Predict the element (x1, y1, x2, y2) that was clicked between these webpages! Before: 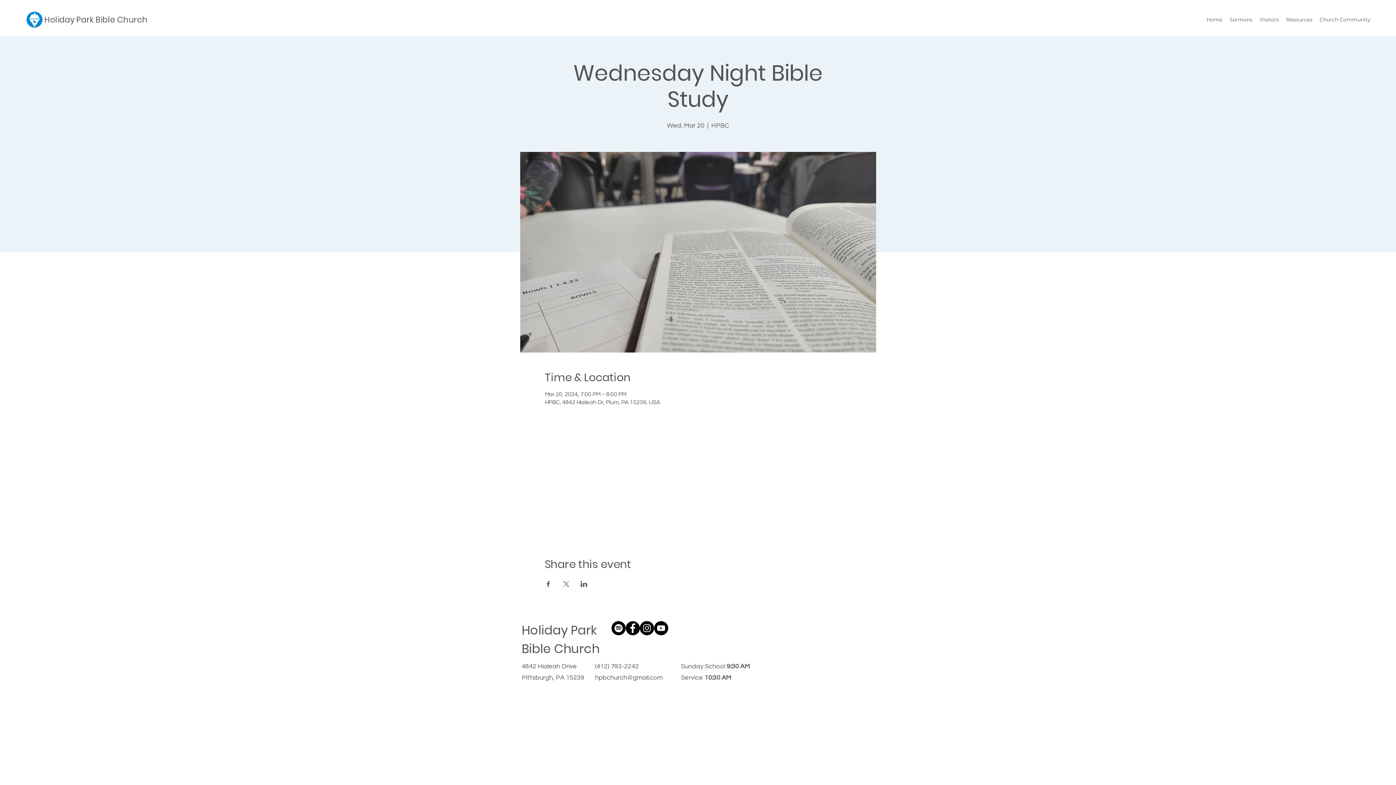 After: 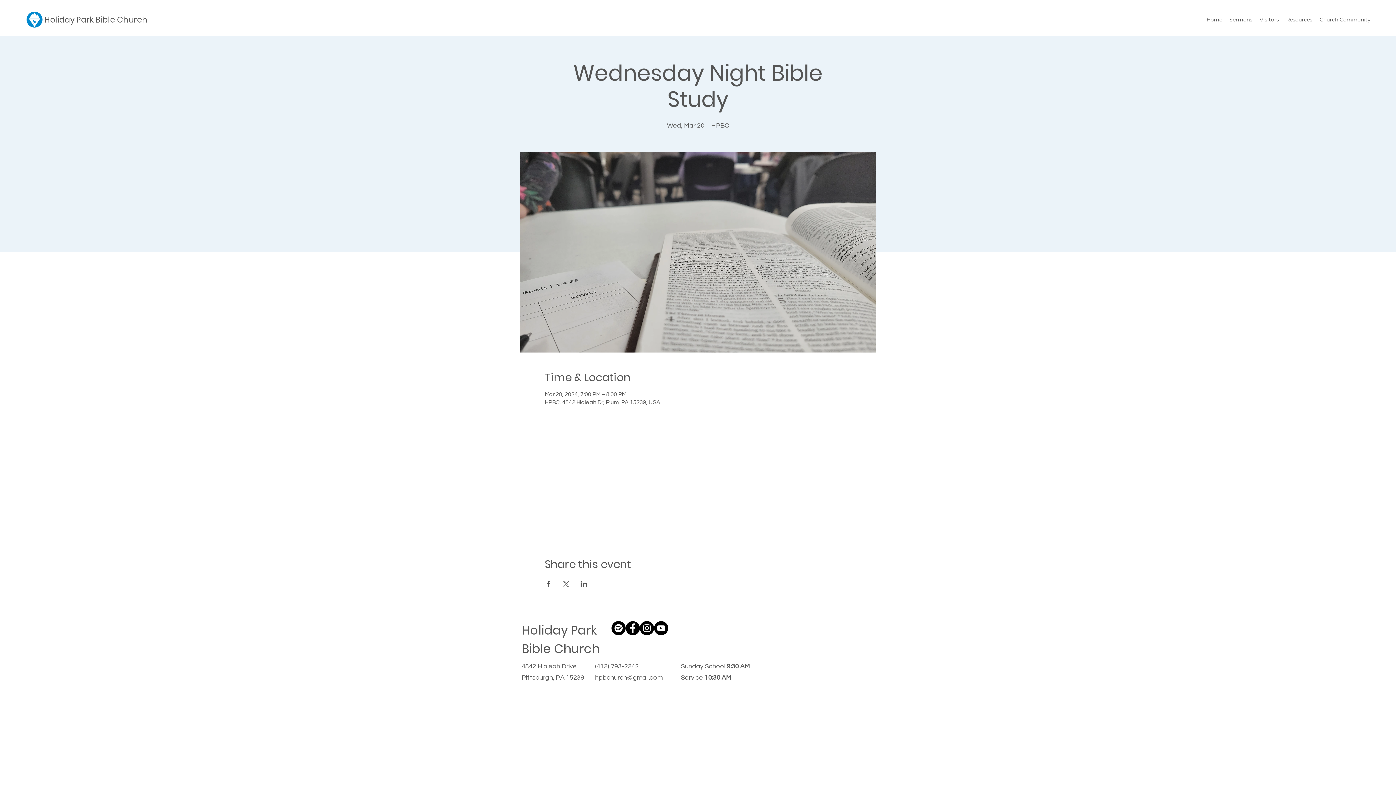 Action: label: Share event on LinkedIn bbox: (580, 581, 587, 587)